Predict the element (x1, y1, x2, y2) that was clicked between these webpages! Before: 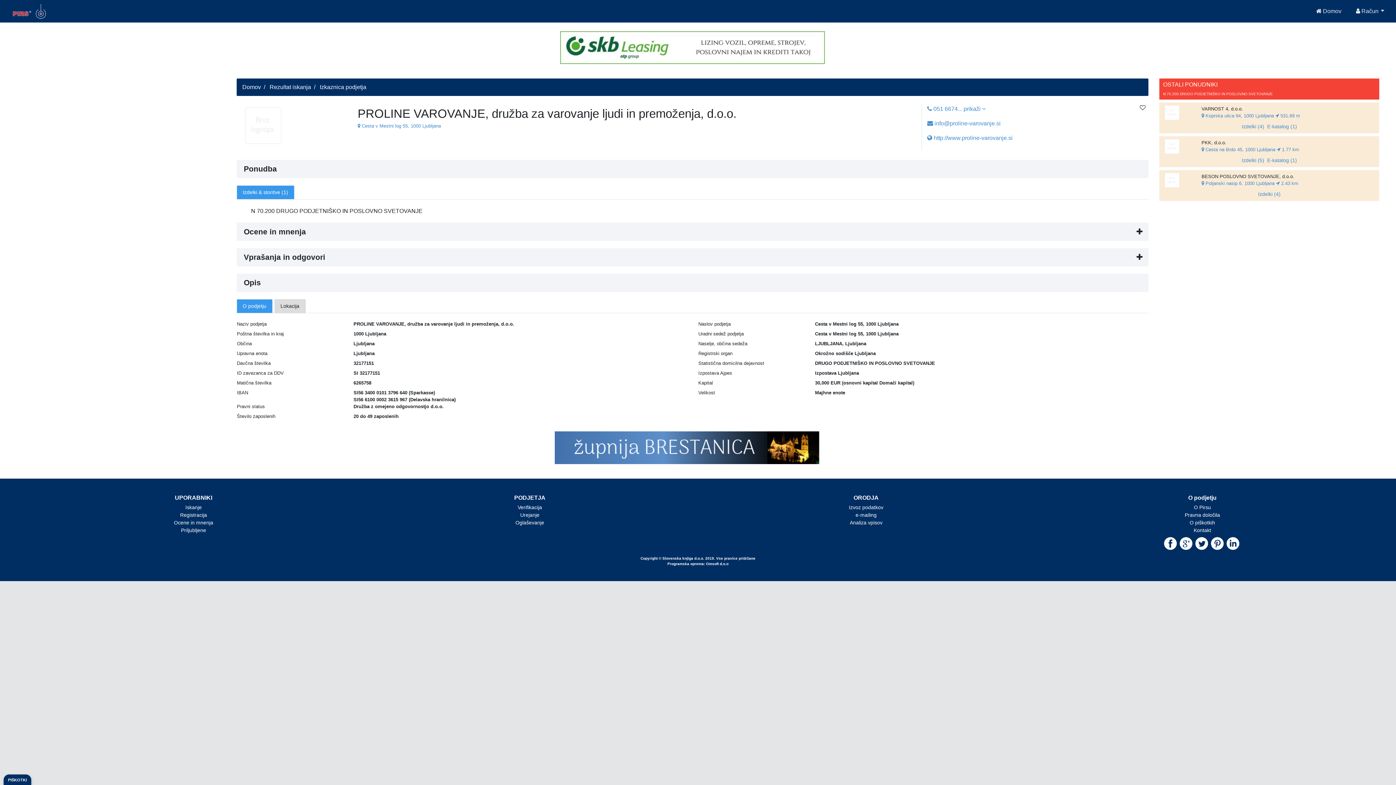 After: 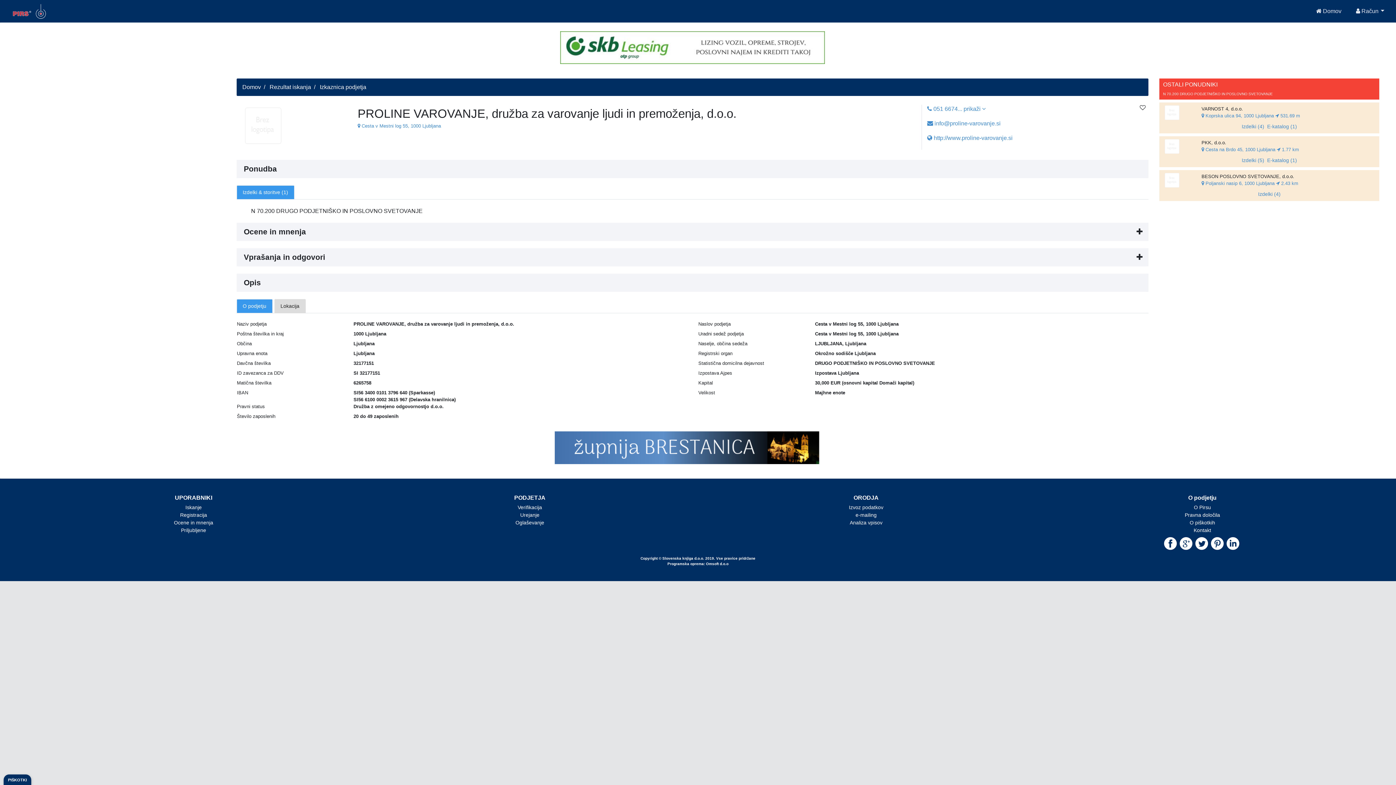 Action: bbox: (185, 485, 201, 491) label: Iskanje